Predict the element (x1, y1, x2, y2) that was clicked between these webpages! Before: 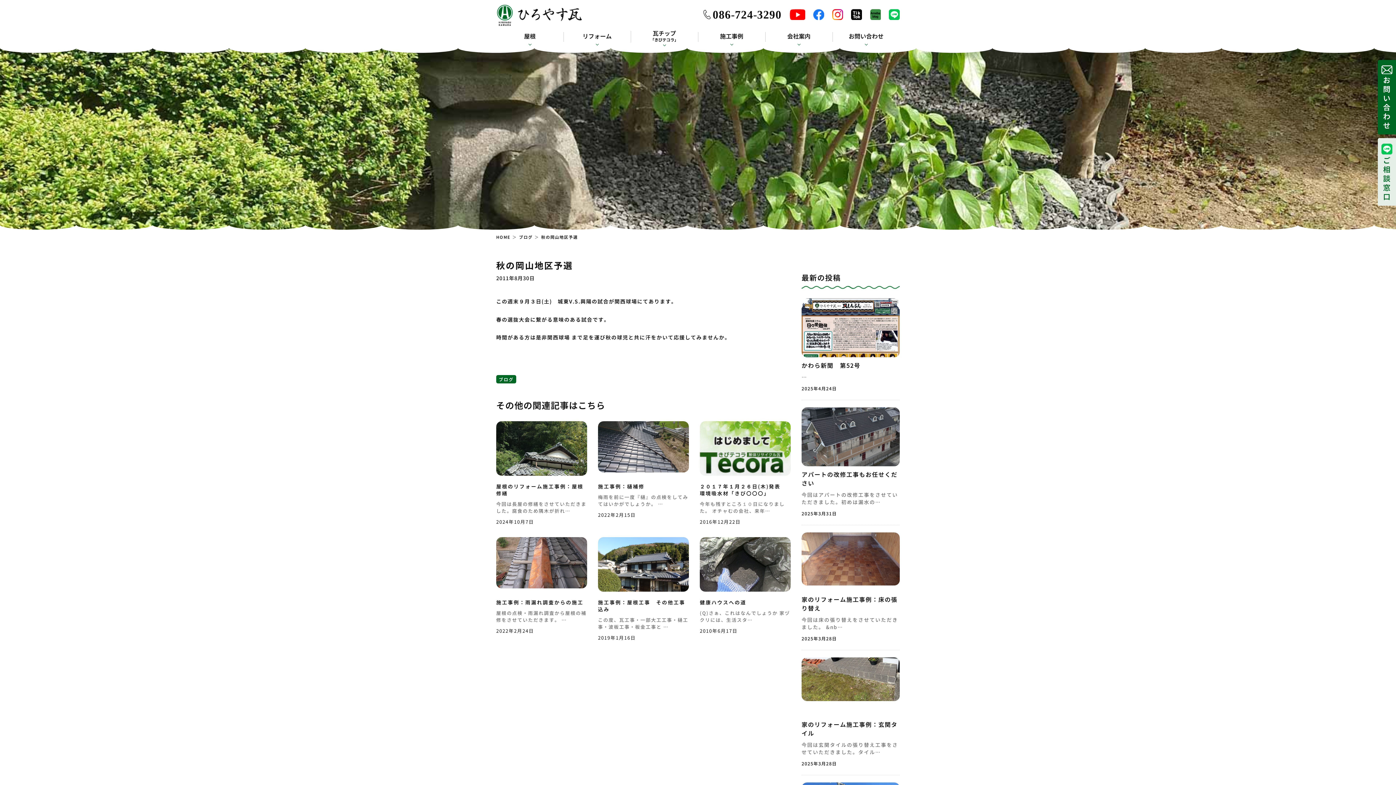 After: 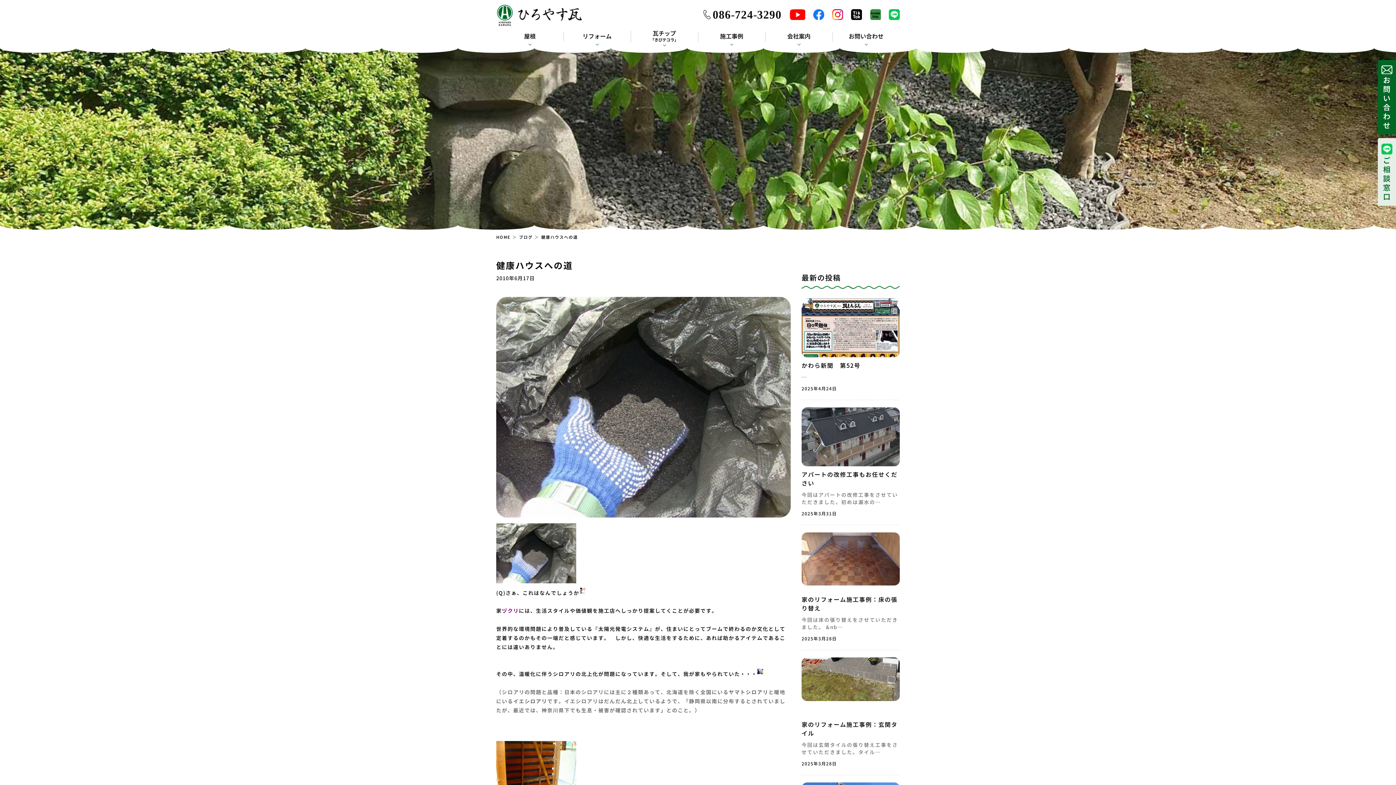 Action: label: 2010年6月17日 bbox: (699, 627, 790, 634)